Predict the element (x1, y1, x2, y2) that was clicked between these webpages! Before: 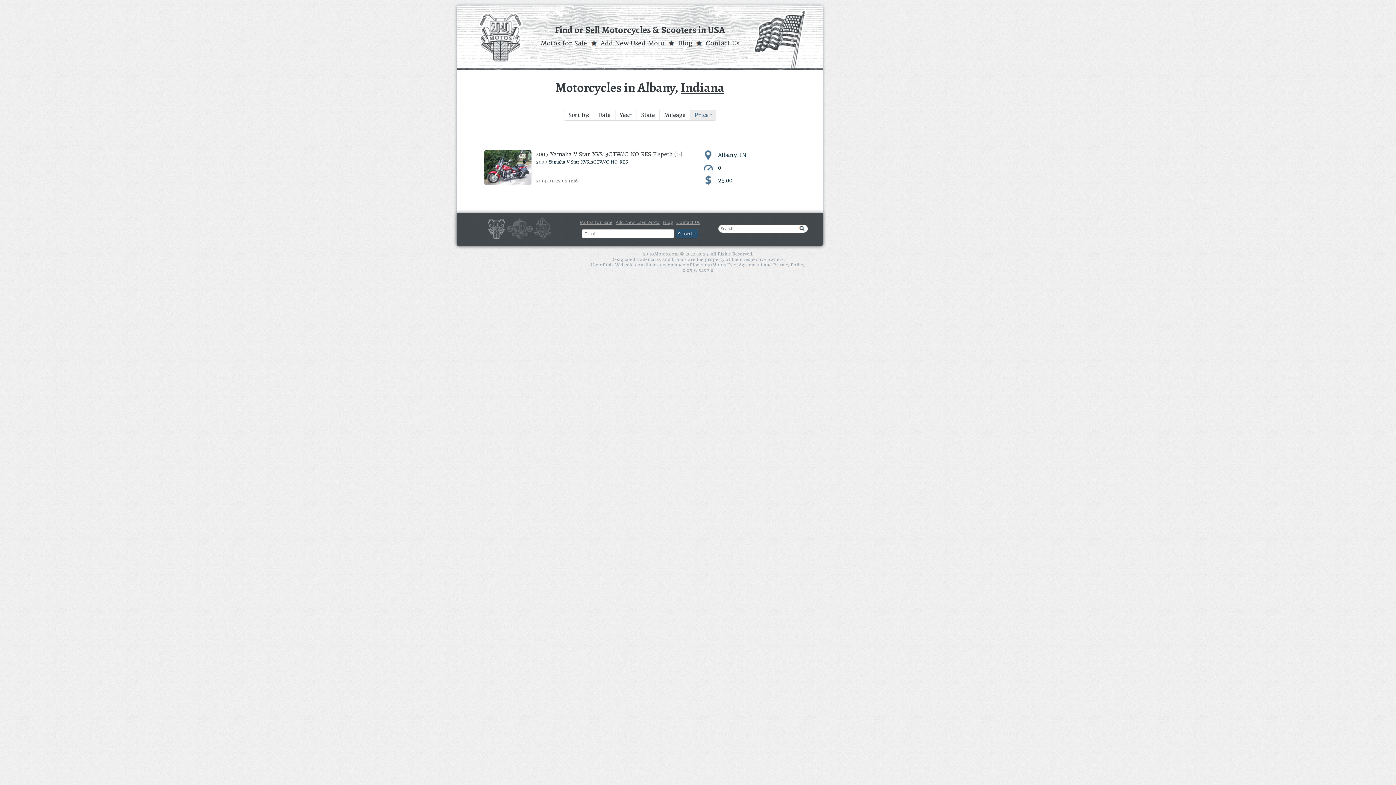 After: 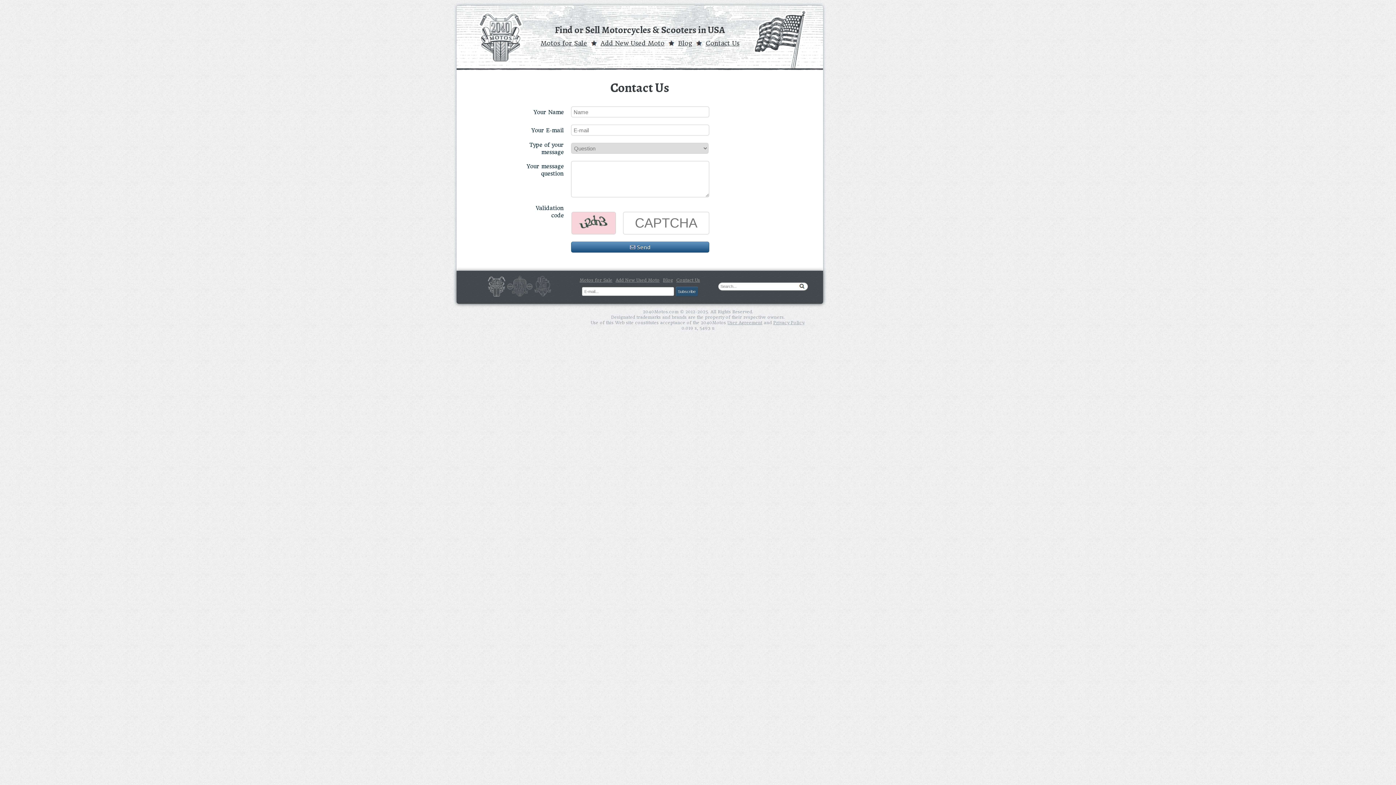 Action: bbox: (676, 220, 700, 225) label: Contact Us